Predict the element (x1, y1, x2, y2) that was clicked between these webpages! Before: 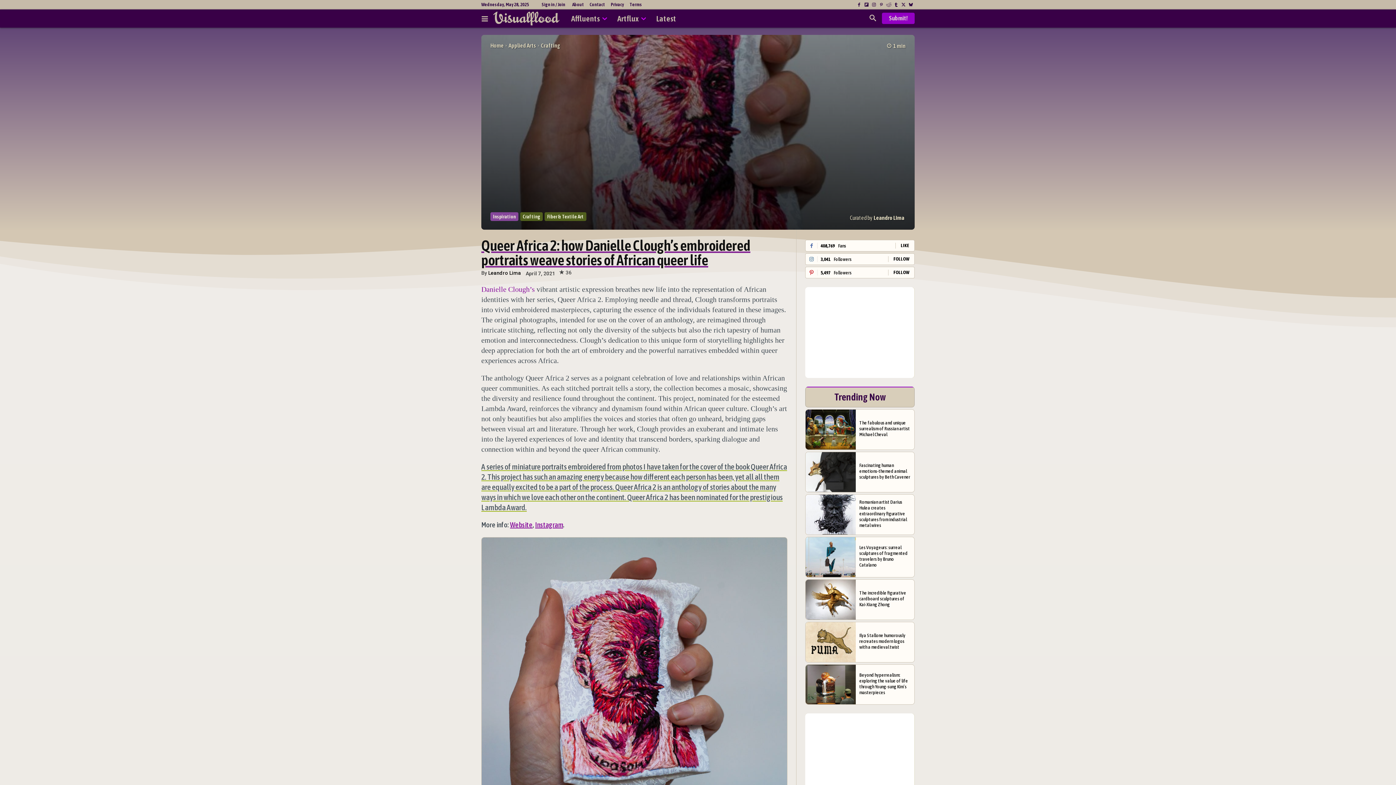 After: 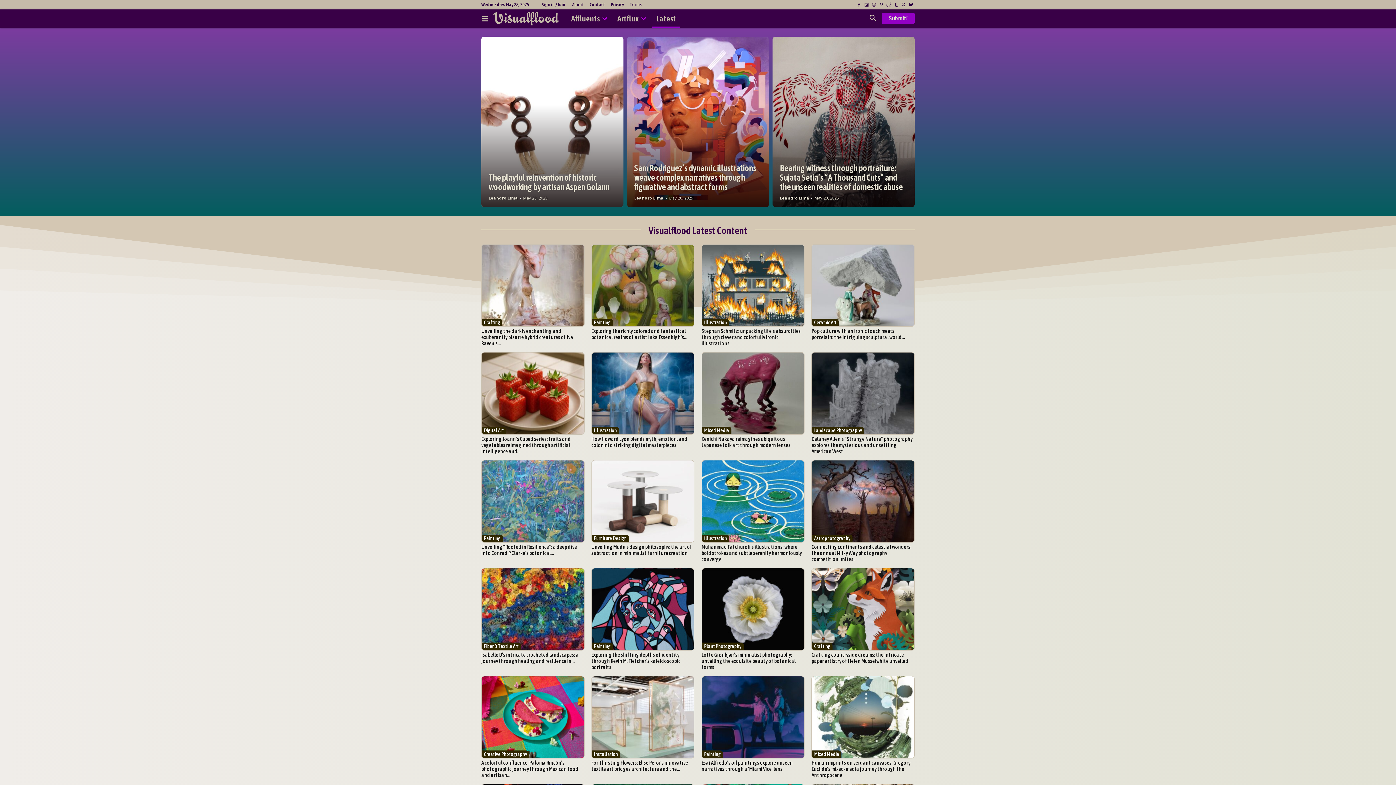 Action: bbox: (651, 9, 681, 27) label: Latest